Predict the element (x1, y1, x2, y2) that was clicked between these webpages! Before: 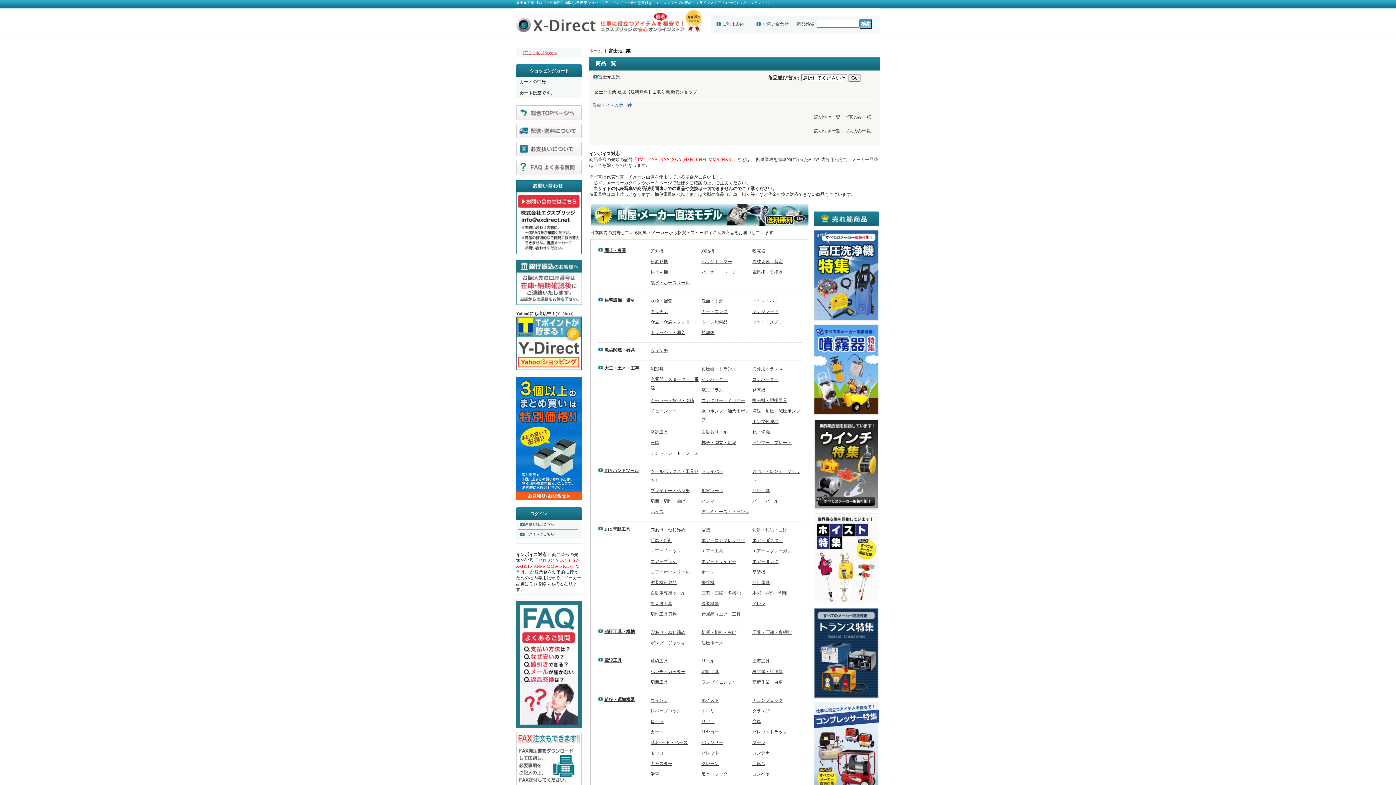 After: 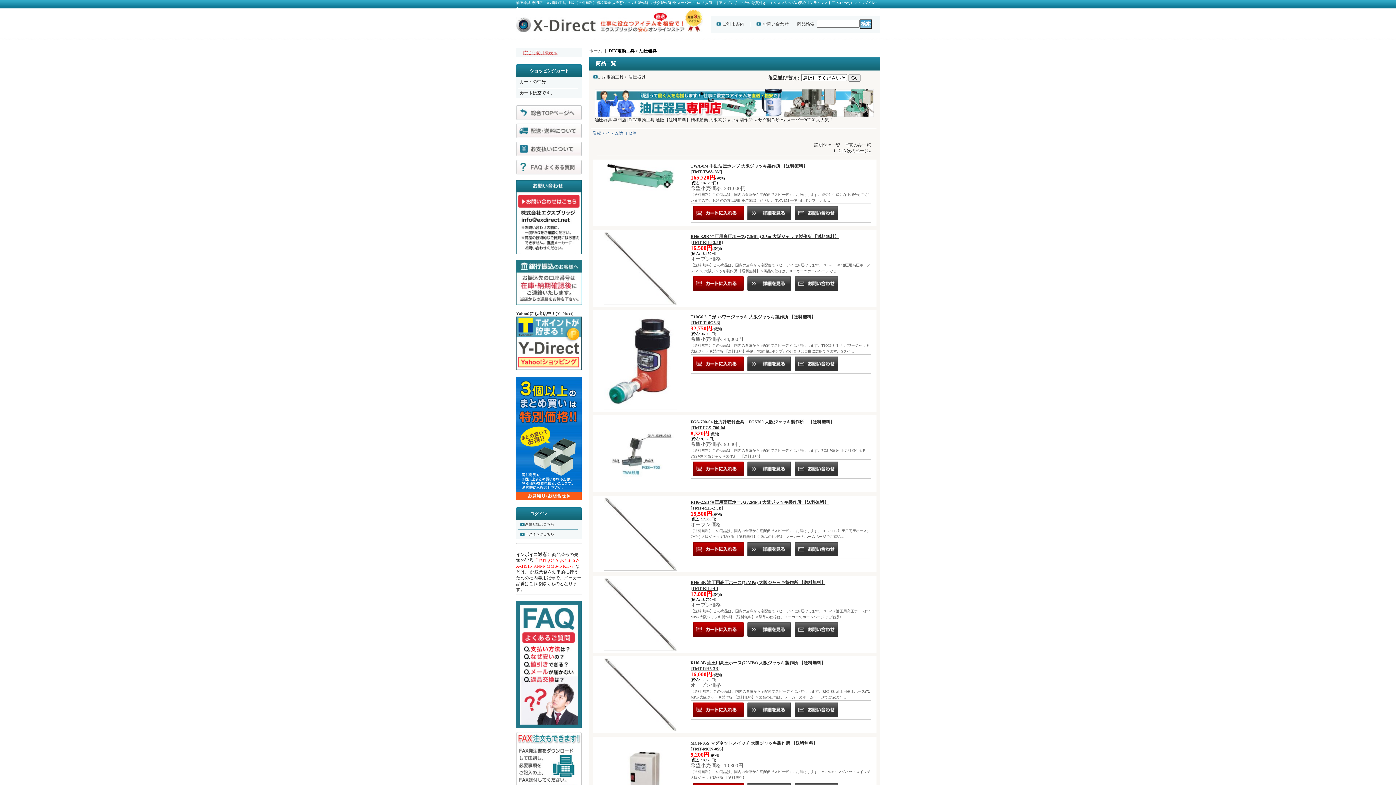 Action: label: 油圧器具 bbox: (752, 580, 770, 585)